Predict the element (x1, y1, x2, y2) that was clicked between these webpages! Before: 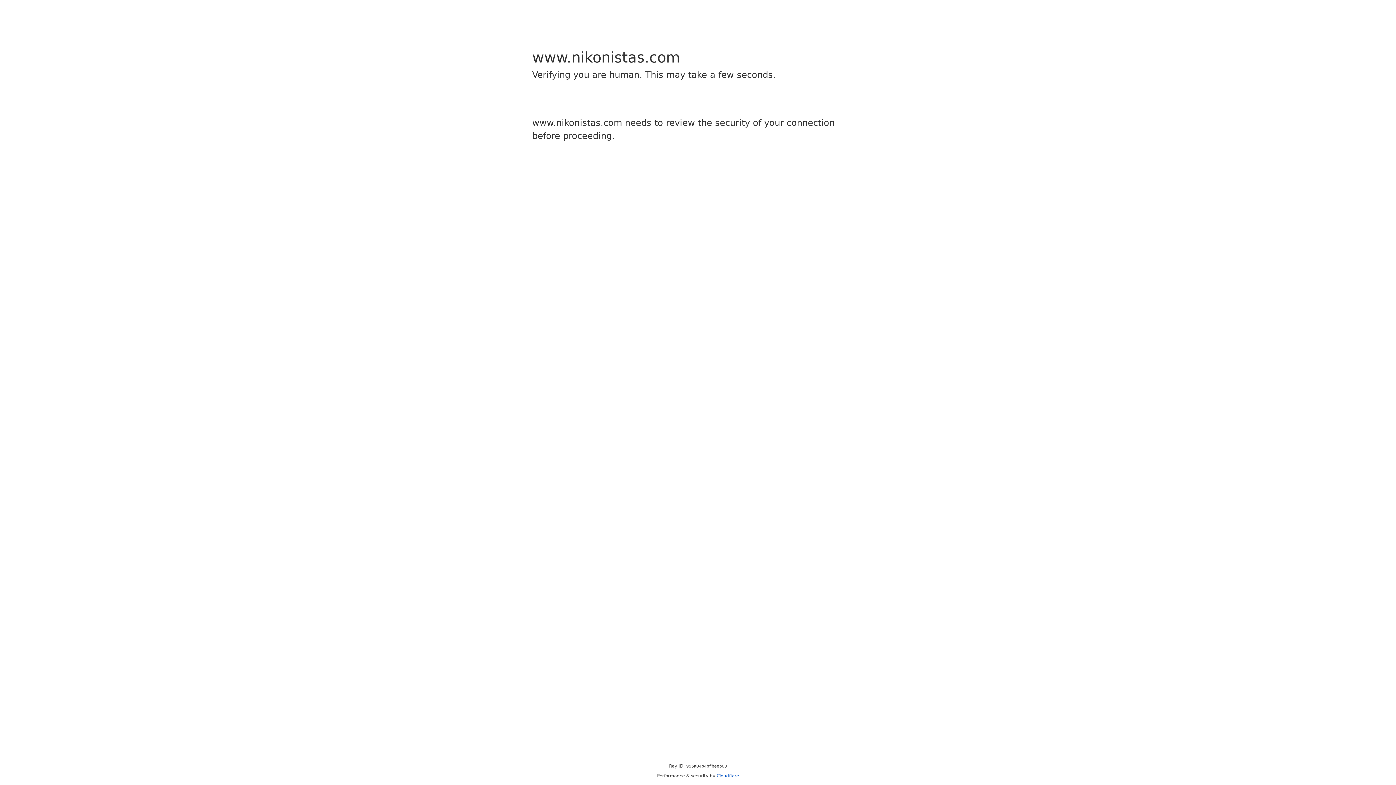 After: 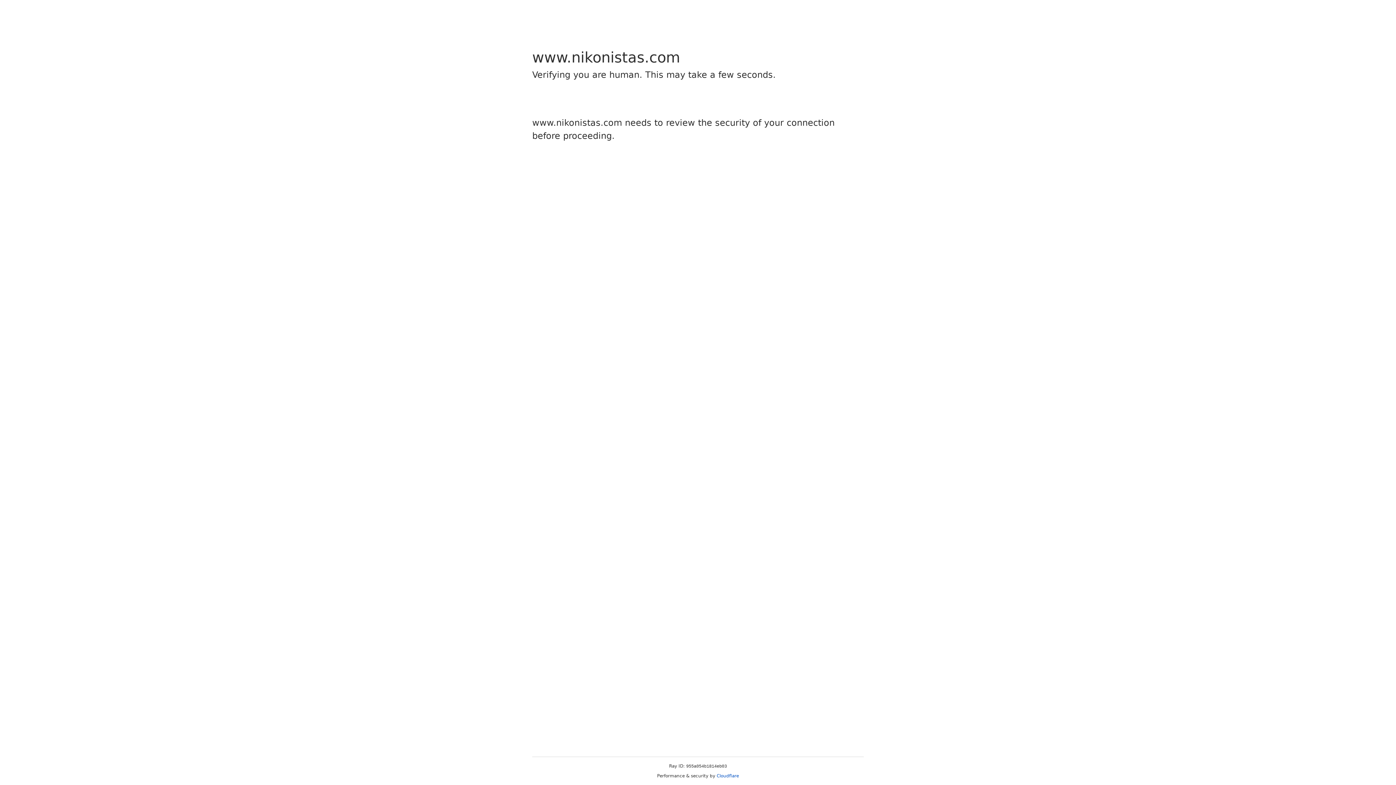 Action: bbox: (716, 773, 739, 778) label: Cloudflare